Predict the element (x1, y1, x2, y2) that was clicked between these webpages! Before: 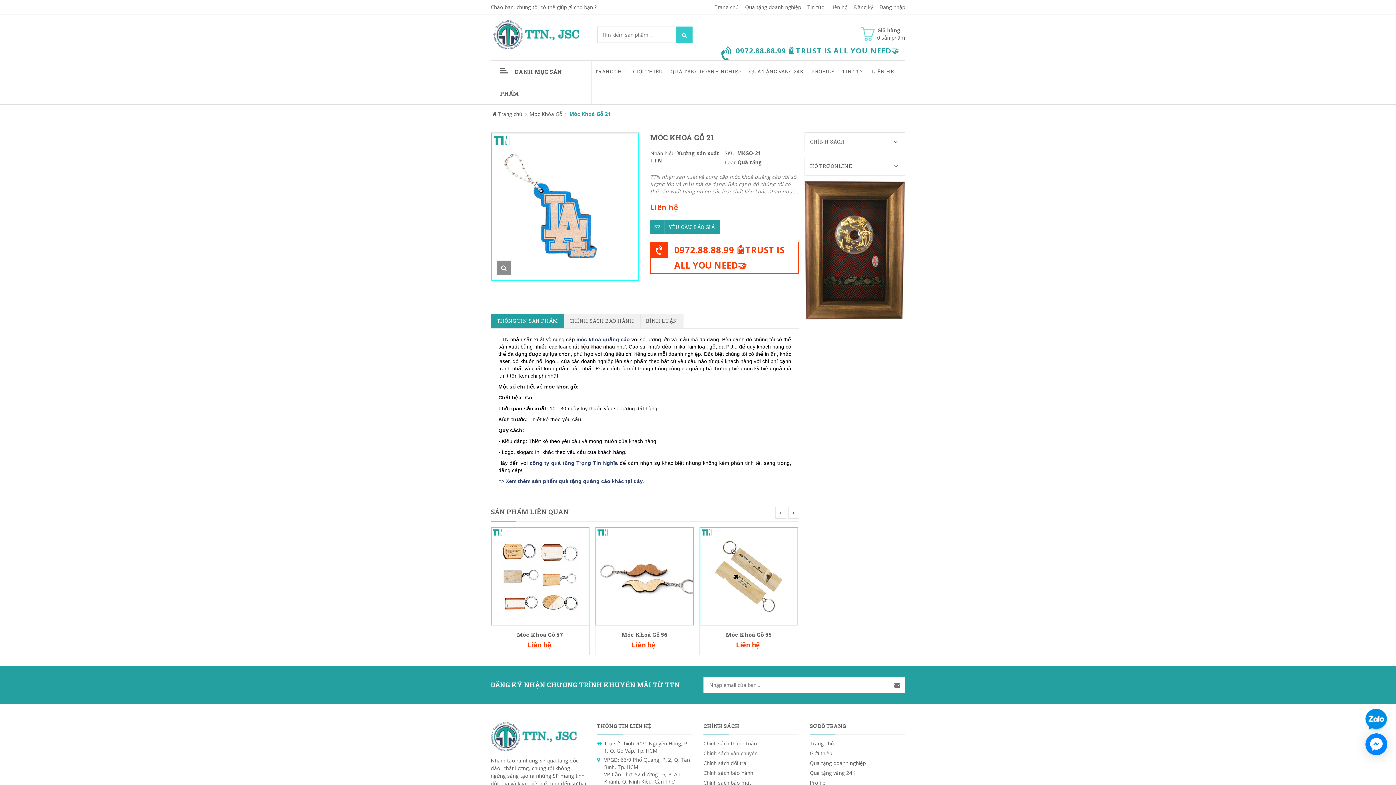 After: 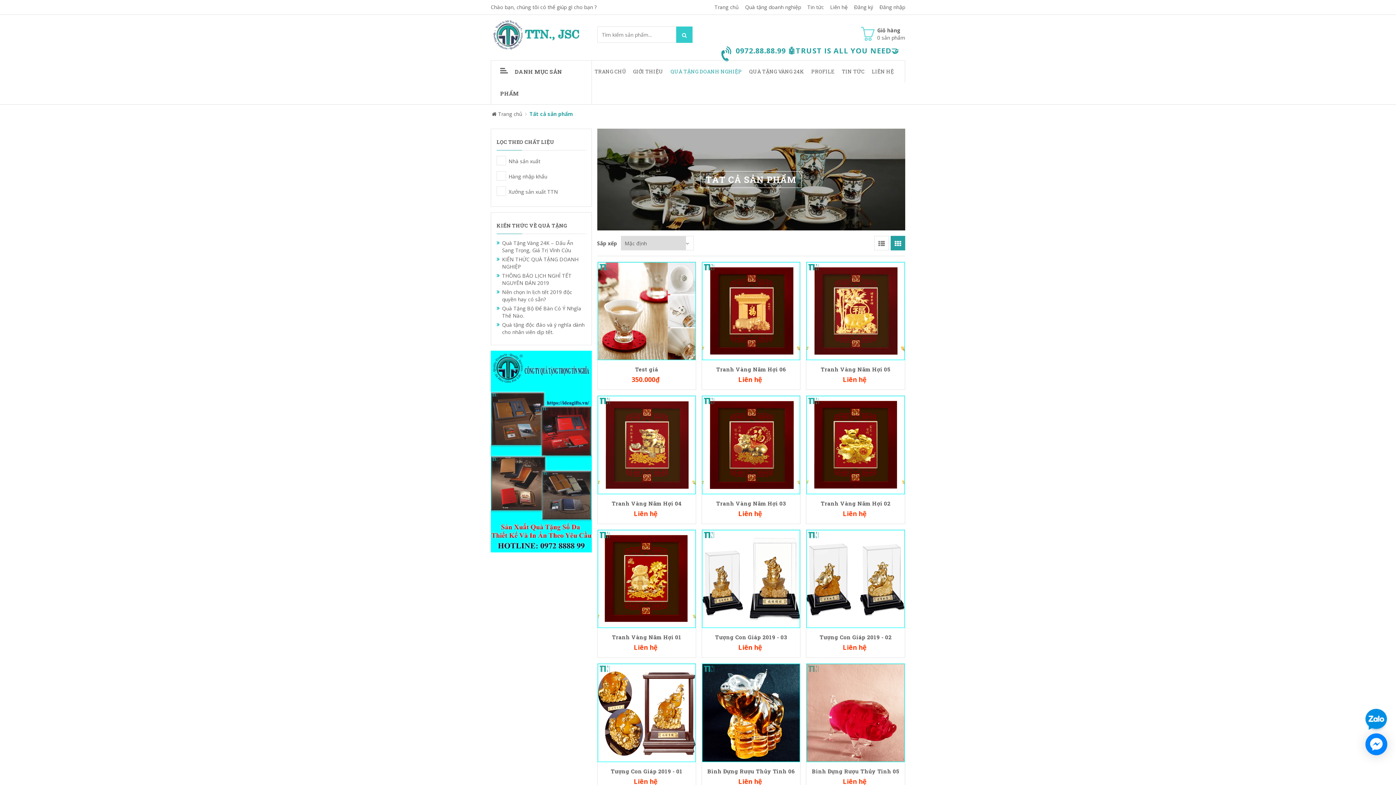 Action: bbox: (667, 60, 744, 82) label: QUÀ TẶNG DOANH NGHIỆP